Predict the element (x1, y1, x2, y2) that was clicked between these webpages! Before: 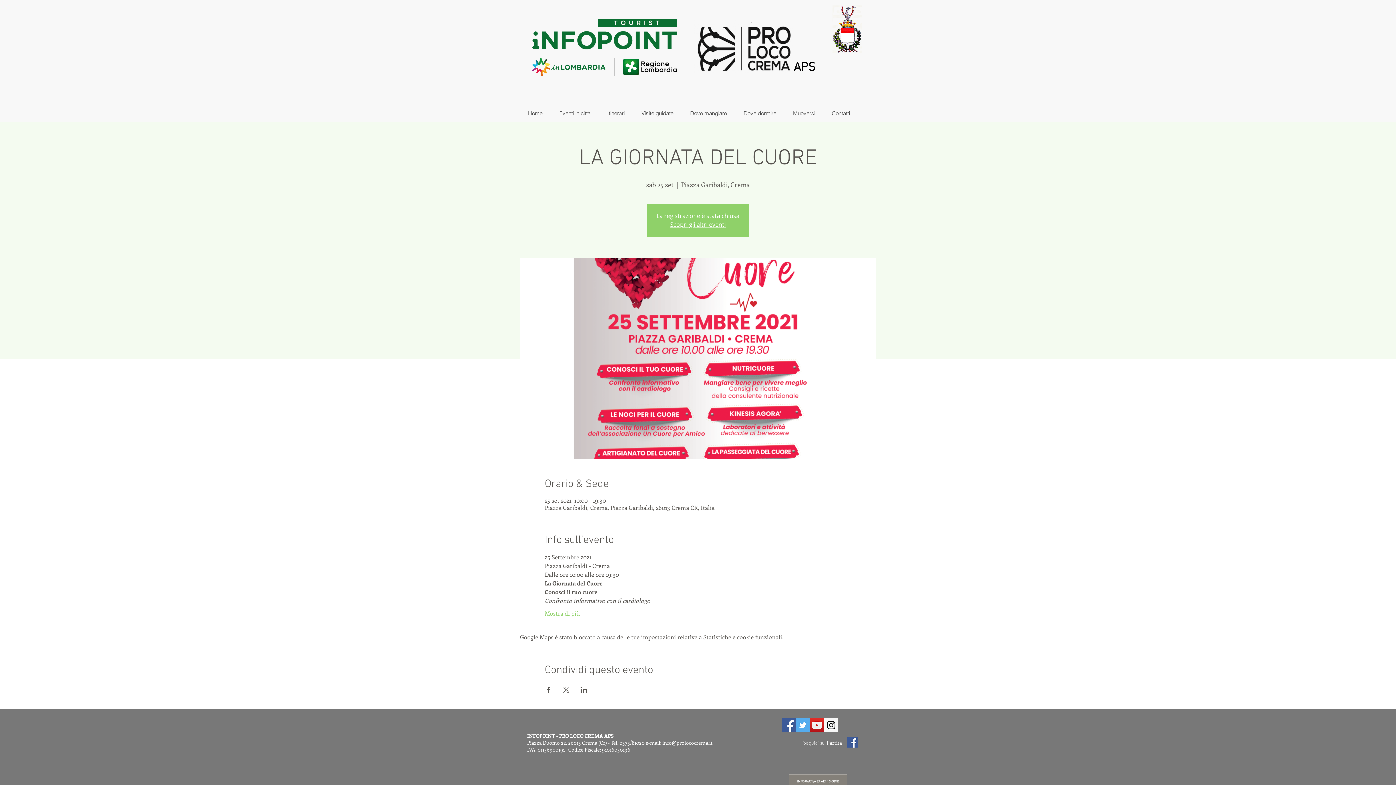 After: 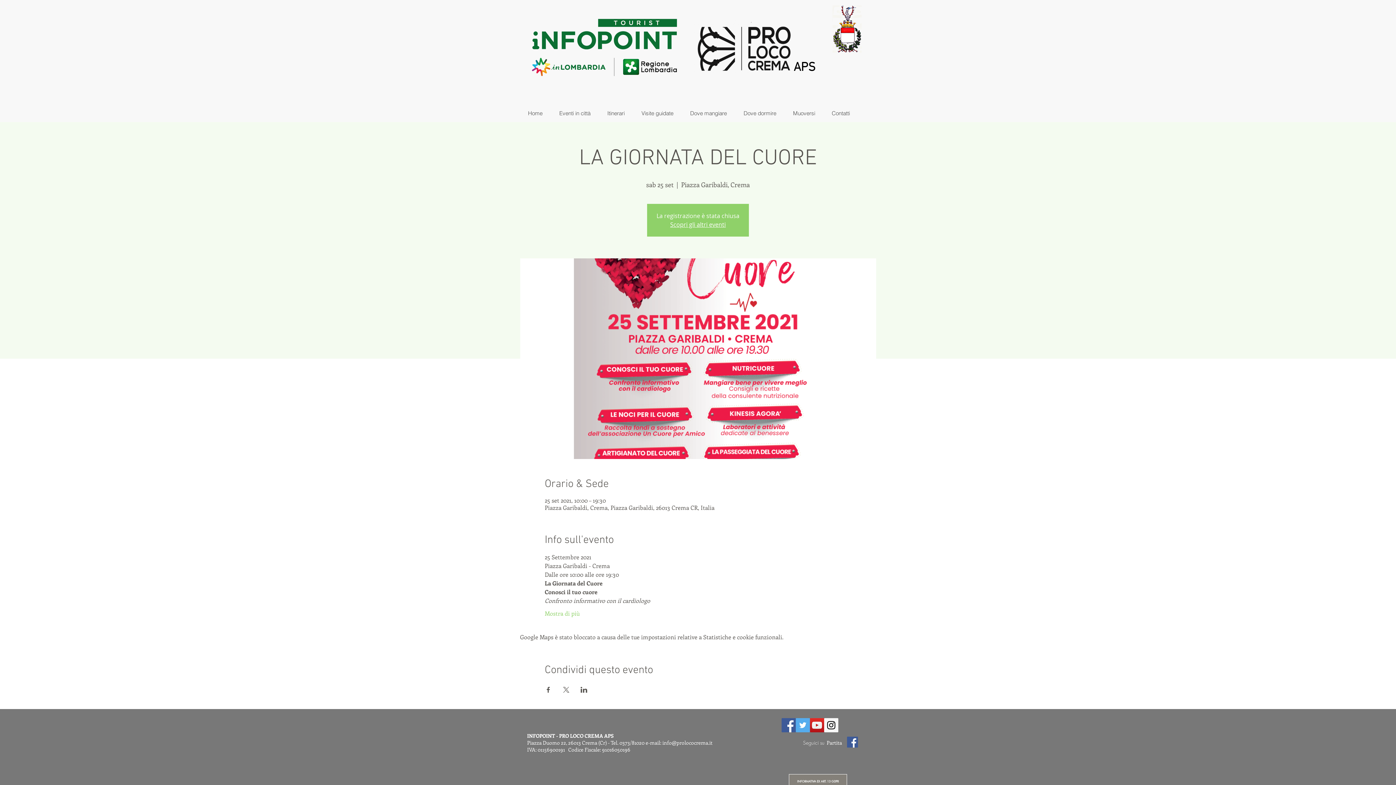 Action: label: Condividi l'evento su LinkedIn bbox: (580, 687, 587, 693)